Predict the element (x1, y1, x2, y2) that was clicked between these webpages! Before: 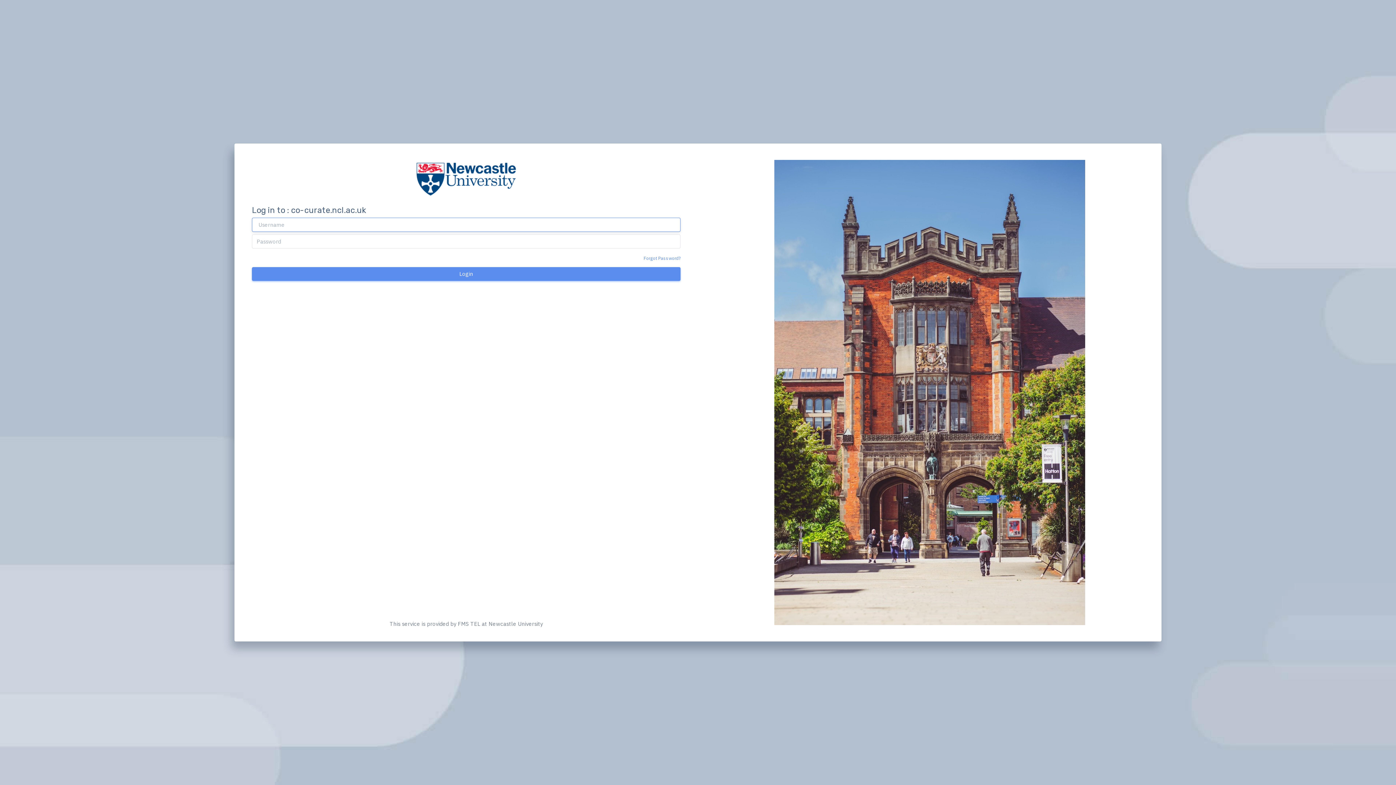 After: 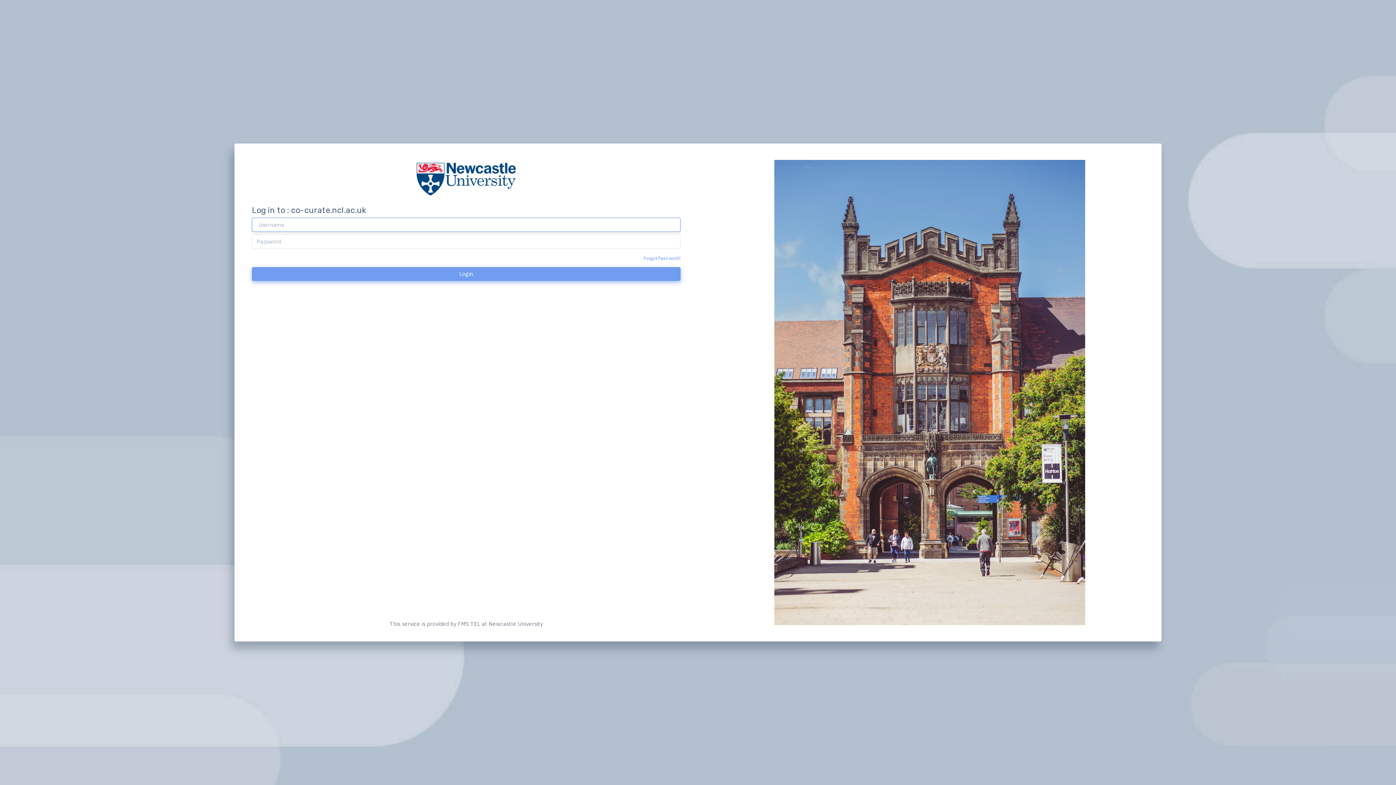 Action: label: Login bbox: (252, 267, 680, 281)